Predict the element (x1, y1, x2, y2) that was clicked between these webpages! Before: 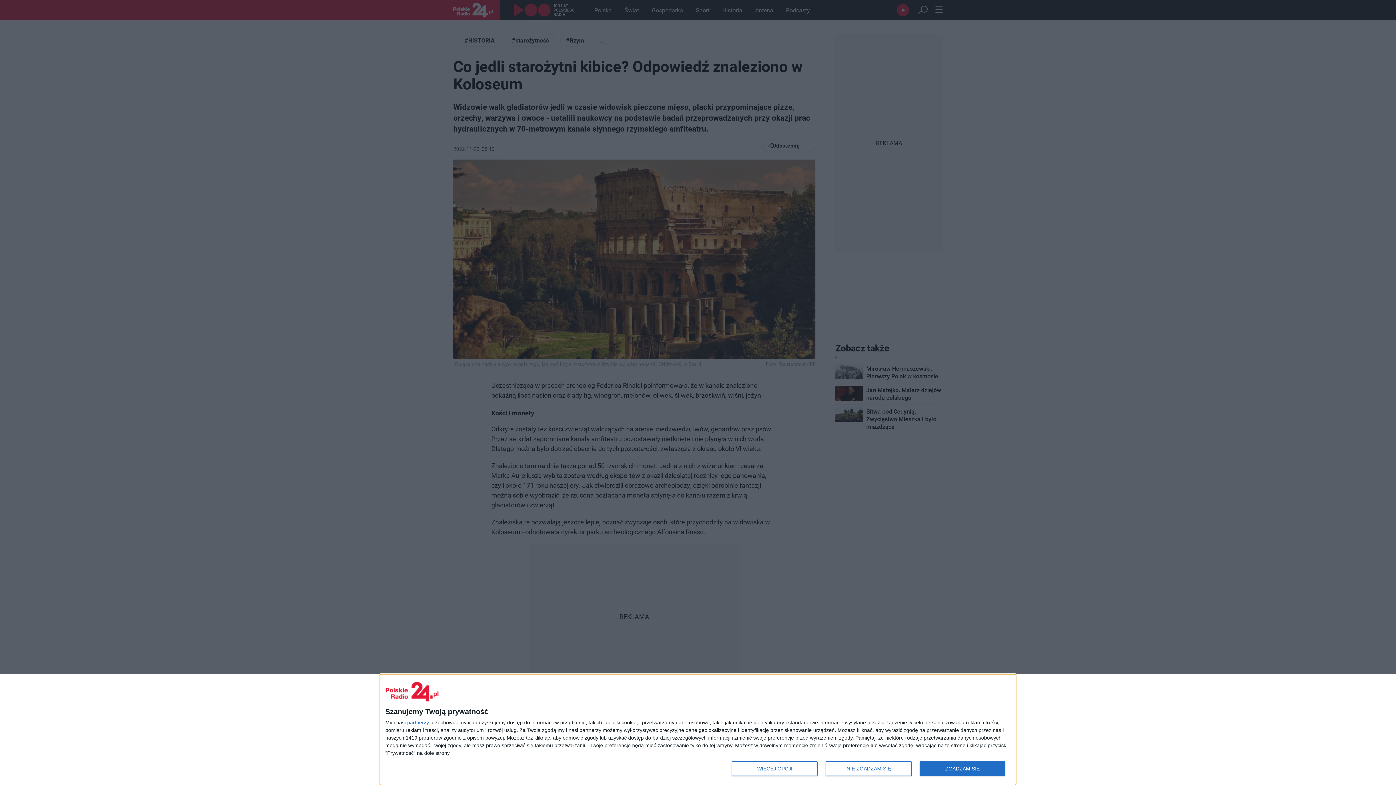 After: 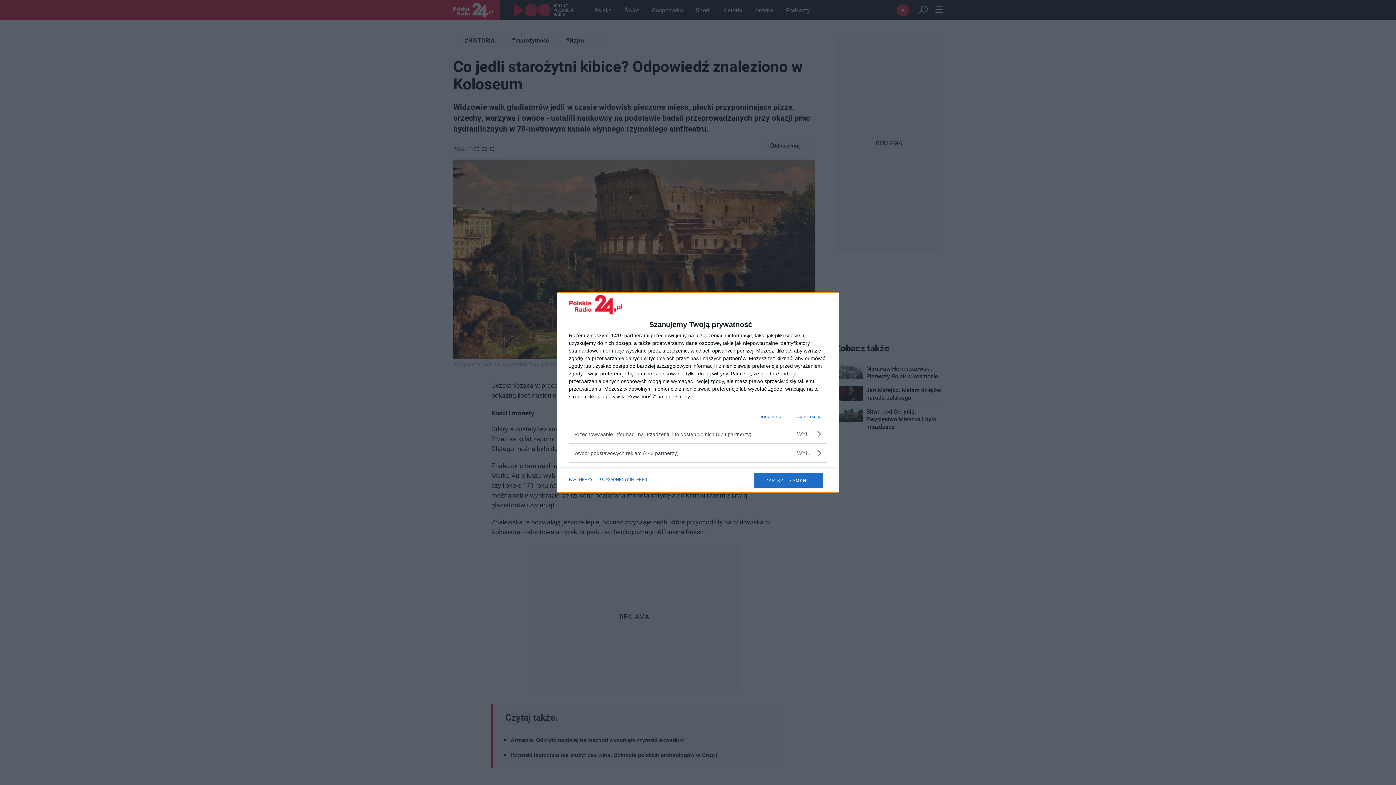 Action: label: WIĘCEJ OPCJI bbox: (732, 761, 817, 776)